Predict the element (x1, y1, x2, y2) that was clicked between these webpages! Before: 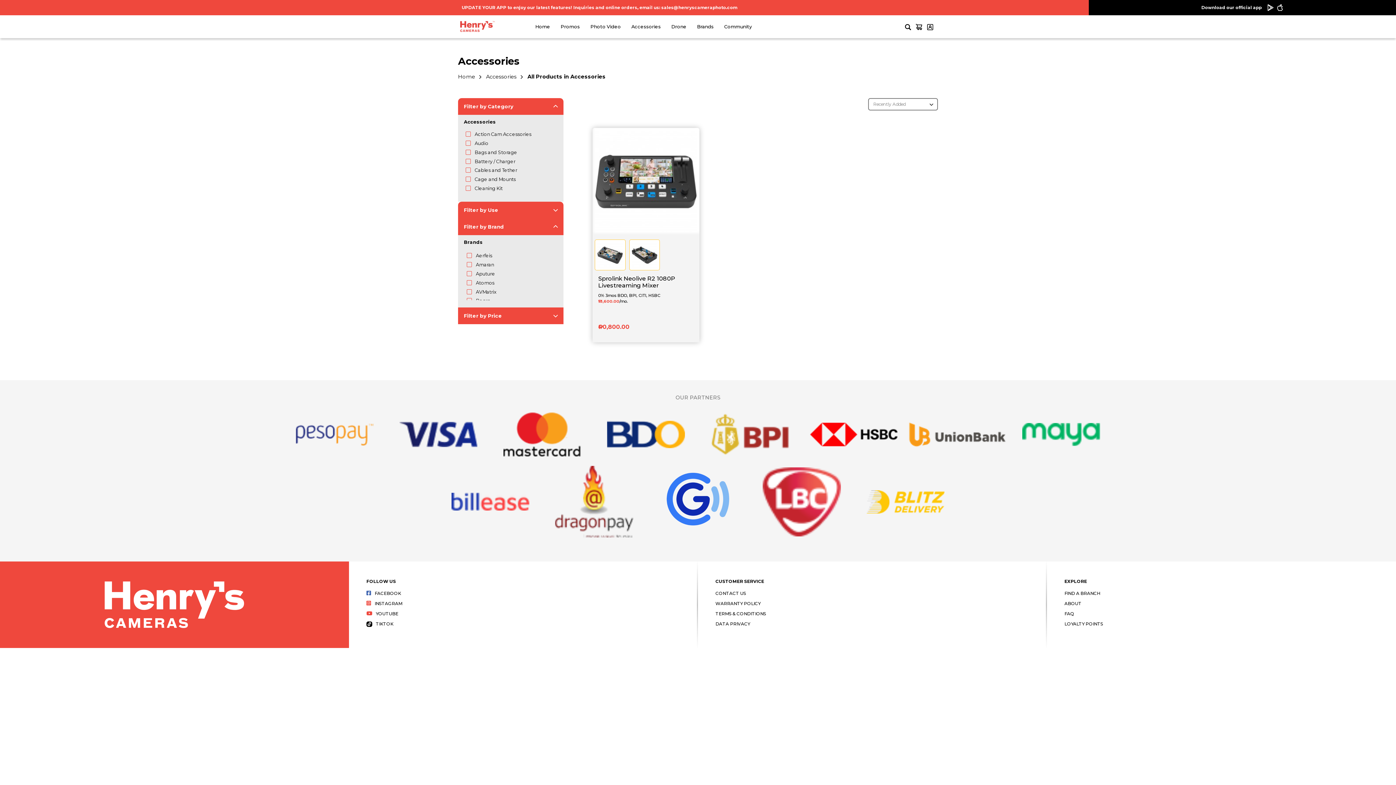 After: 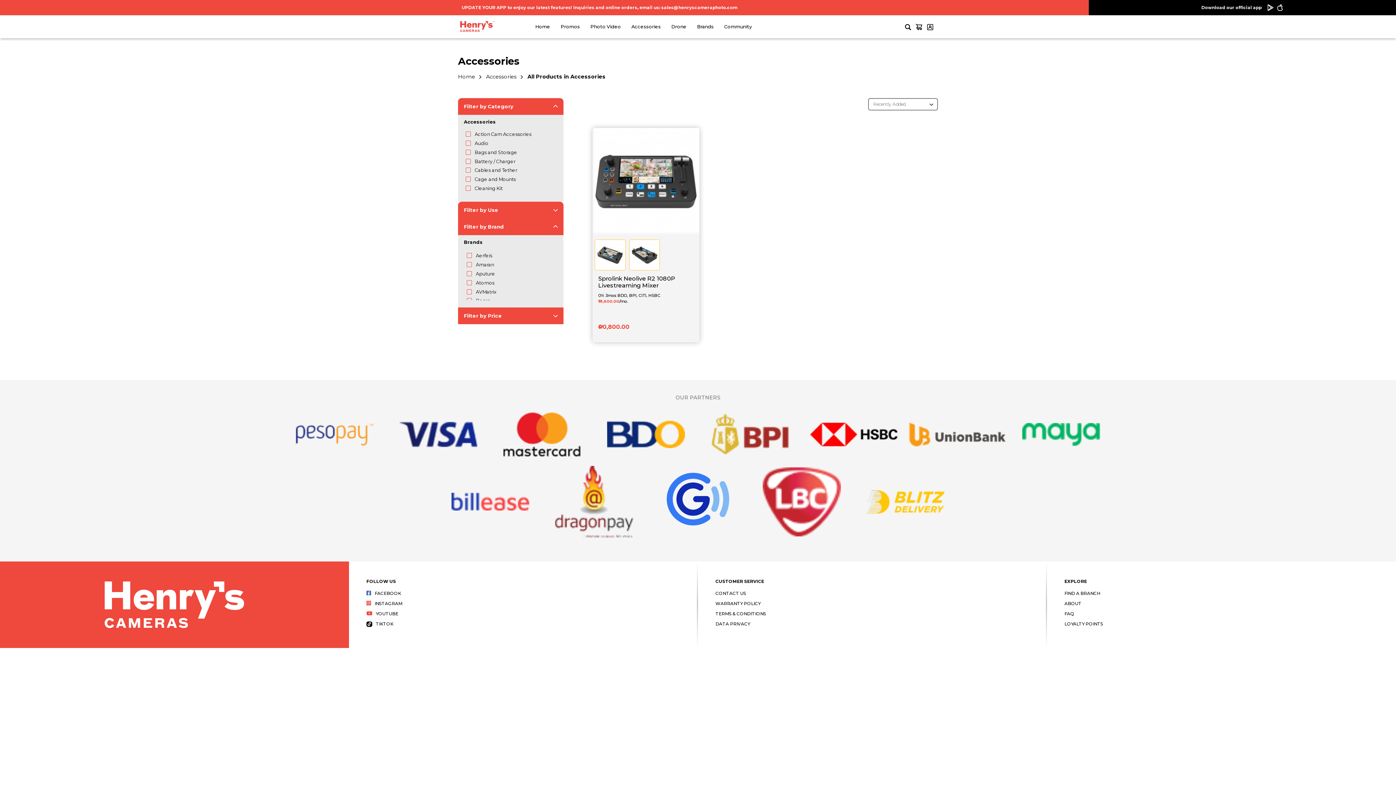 Action: bbox: (659, 499, 737, 504)